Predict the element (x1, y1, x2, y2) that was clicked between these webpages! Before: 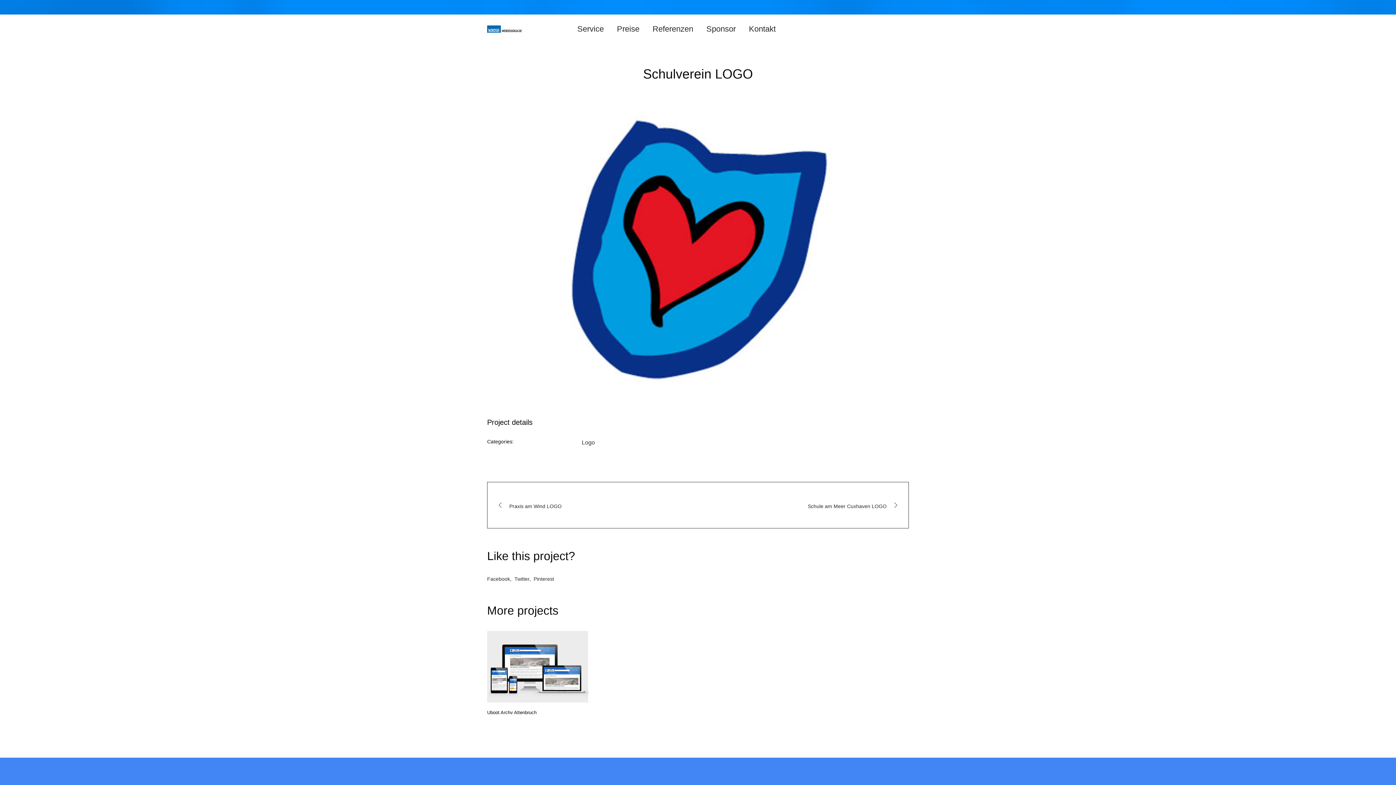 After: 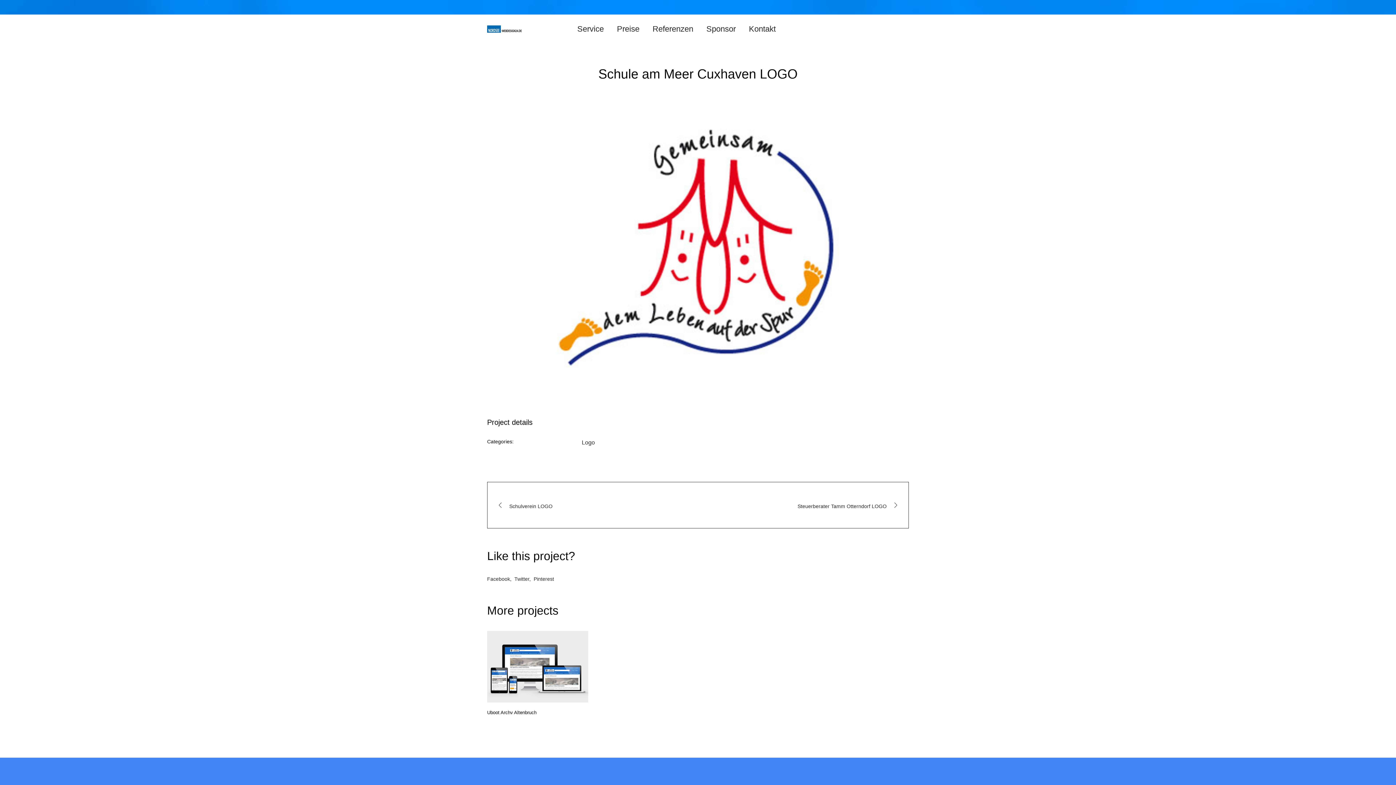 Action: bbox: (808, 500, 908, 512) label: Schule am Meer Cuxhaven LOGO